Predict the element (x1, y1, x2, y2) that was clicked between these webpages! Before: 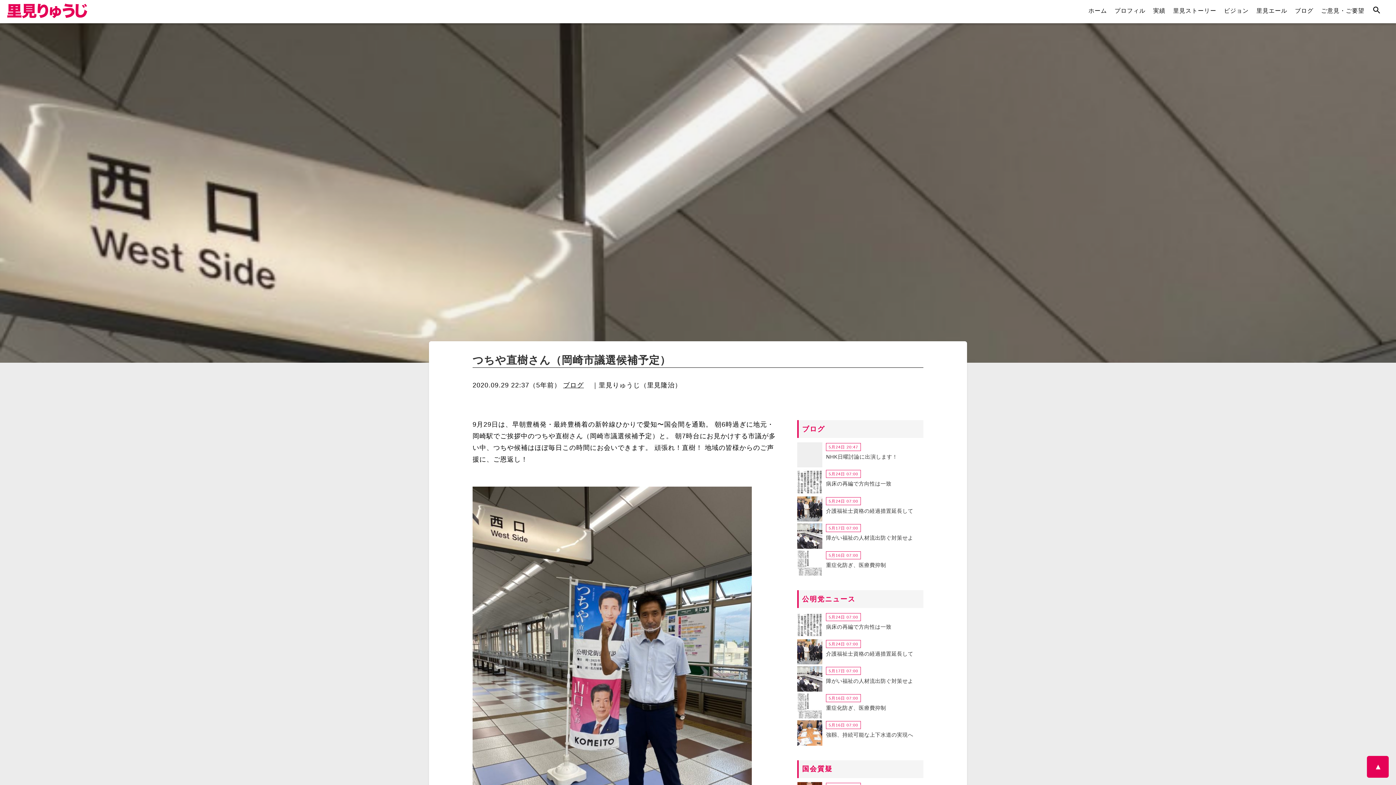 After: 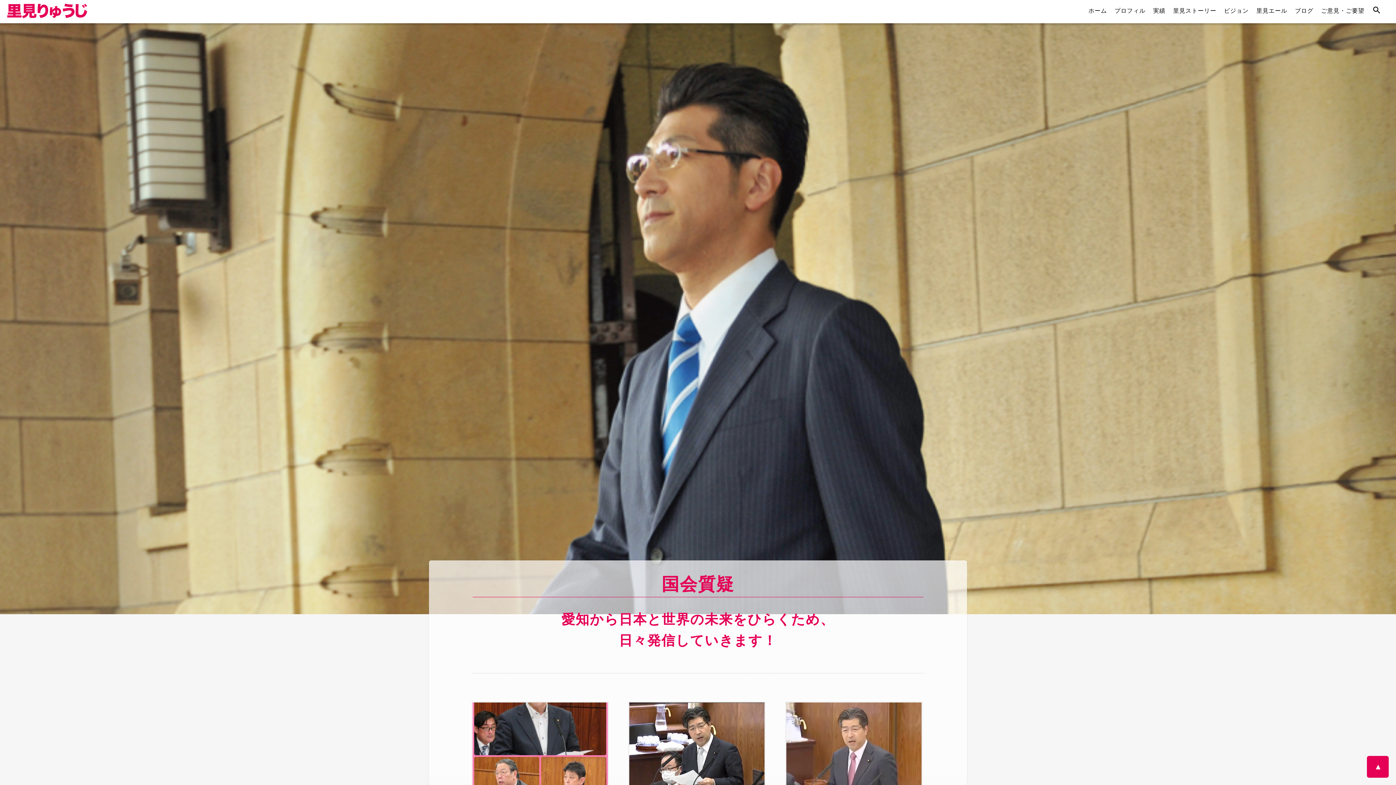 Action: bbox: (797, 760, 923, 778) label: 国会質疑